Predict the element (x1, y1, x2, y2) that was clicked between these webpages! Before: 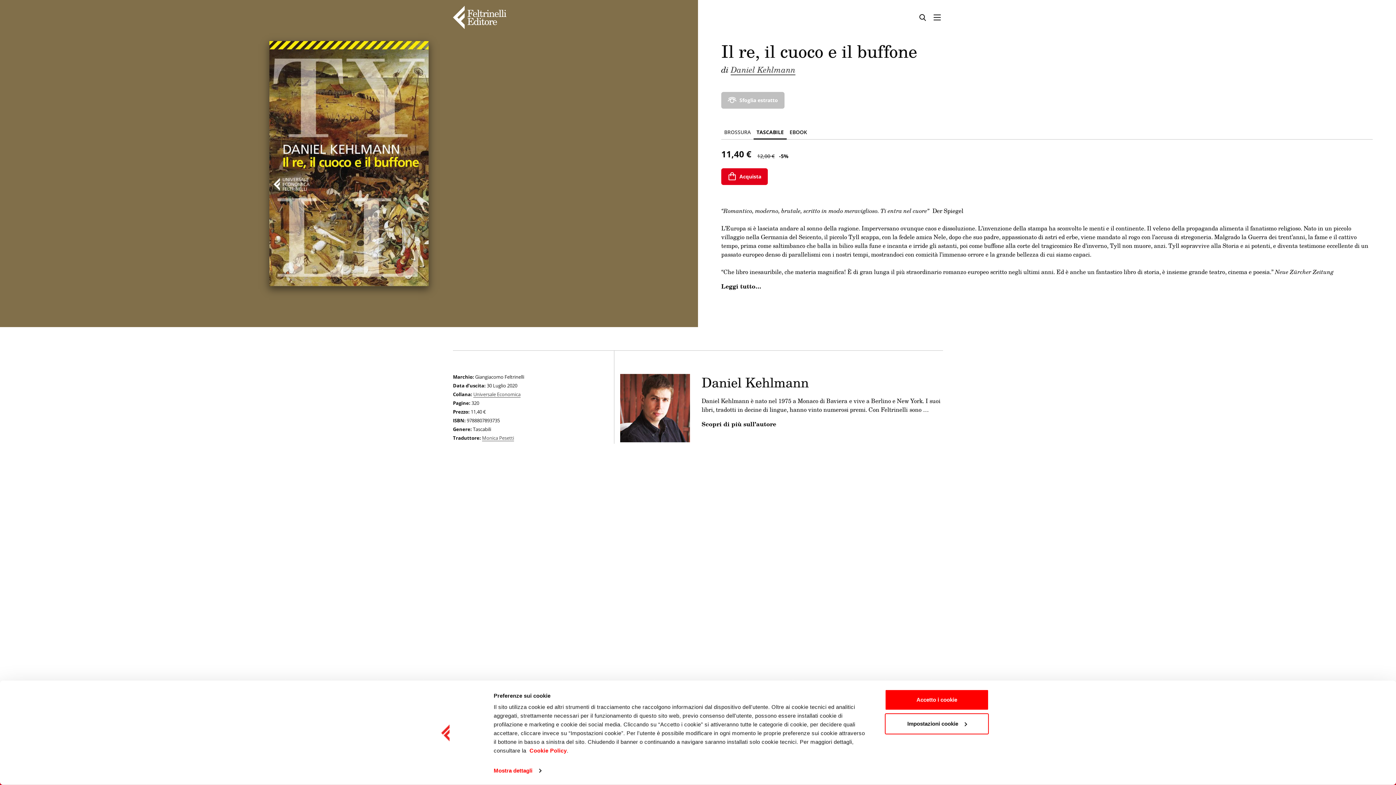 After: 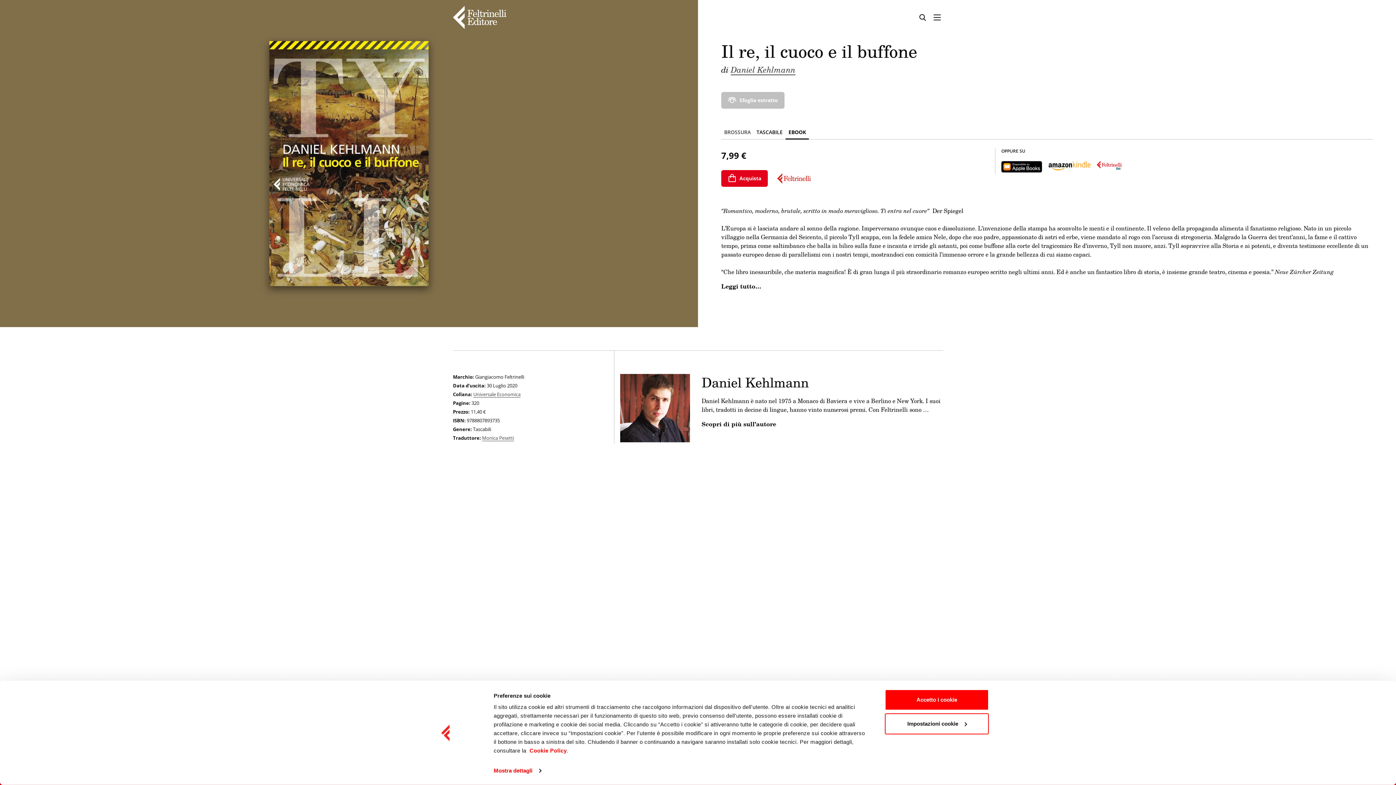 Action: label: EBOOK bbox: (786, 126, 810, 139)